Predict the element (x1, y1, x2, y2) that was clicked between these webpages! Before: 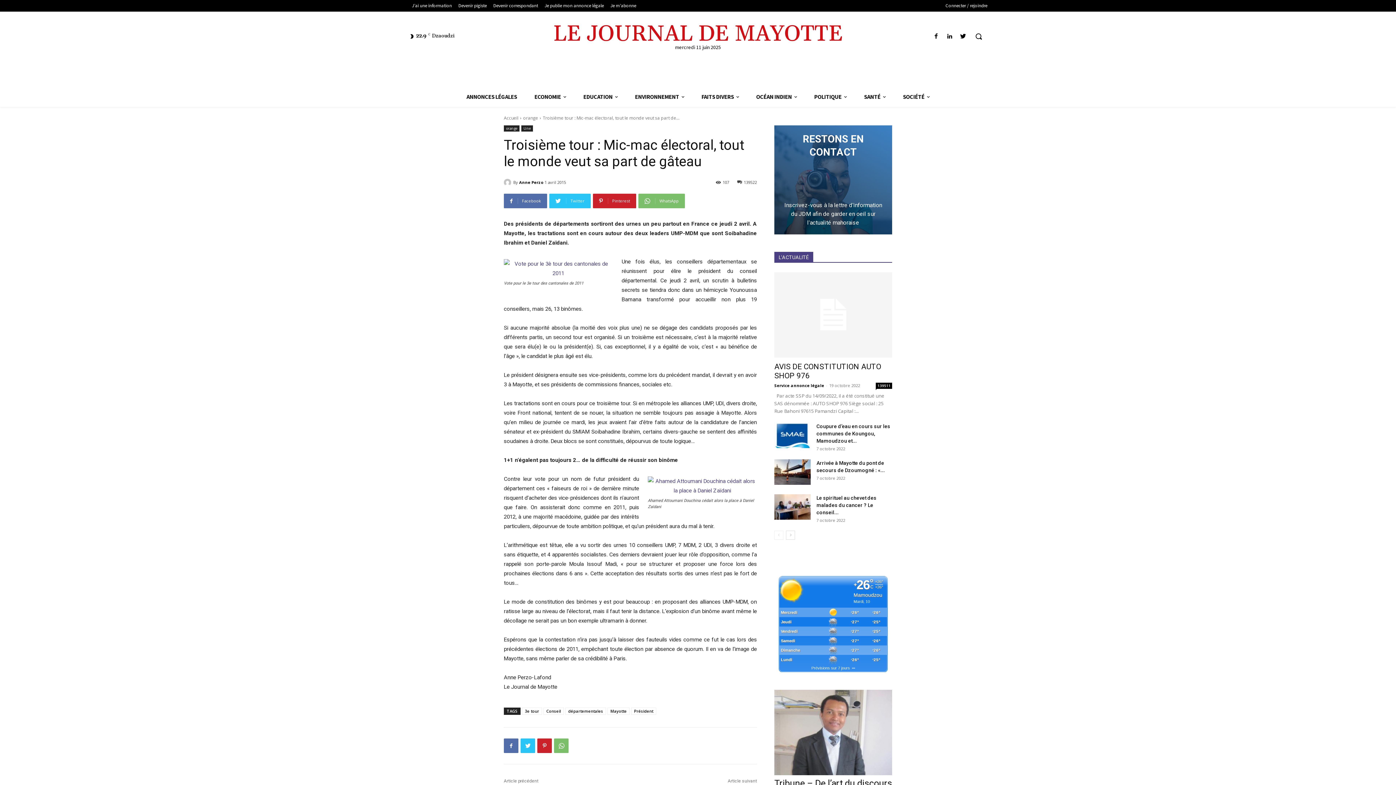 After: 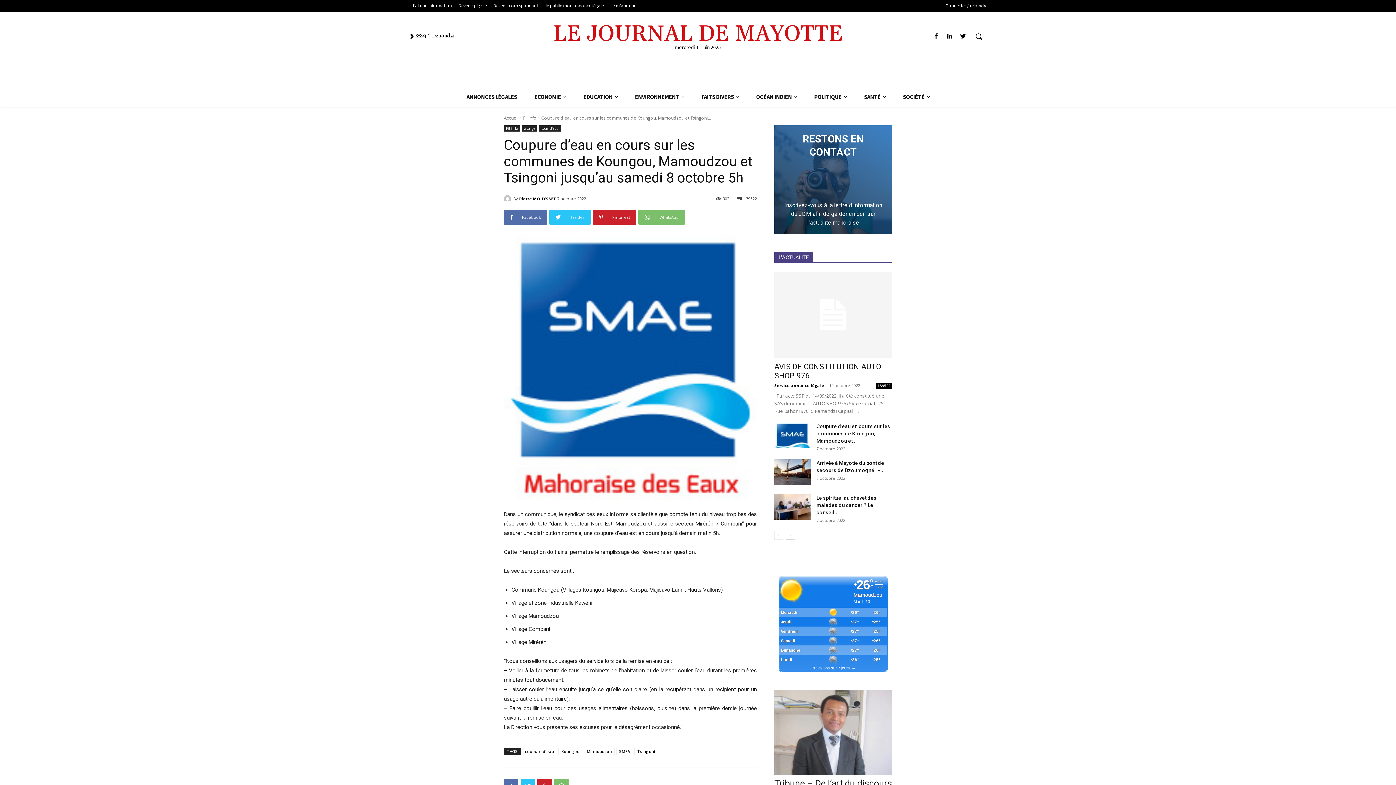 Action: bbox: (774, 423, 810, 448)